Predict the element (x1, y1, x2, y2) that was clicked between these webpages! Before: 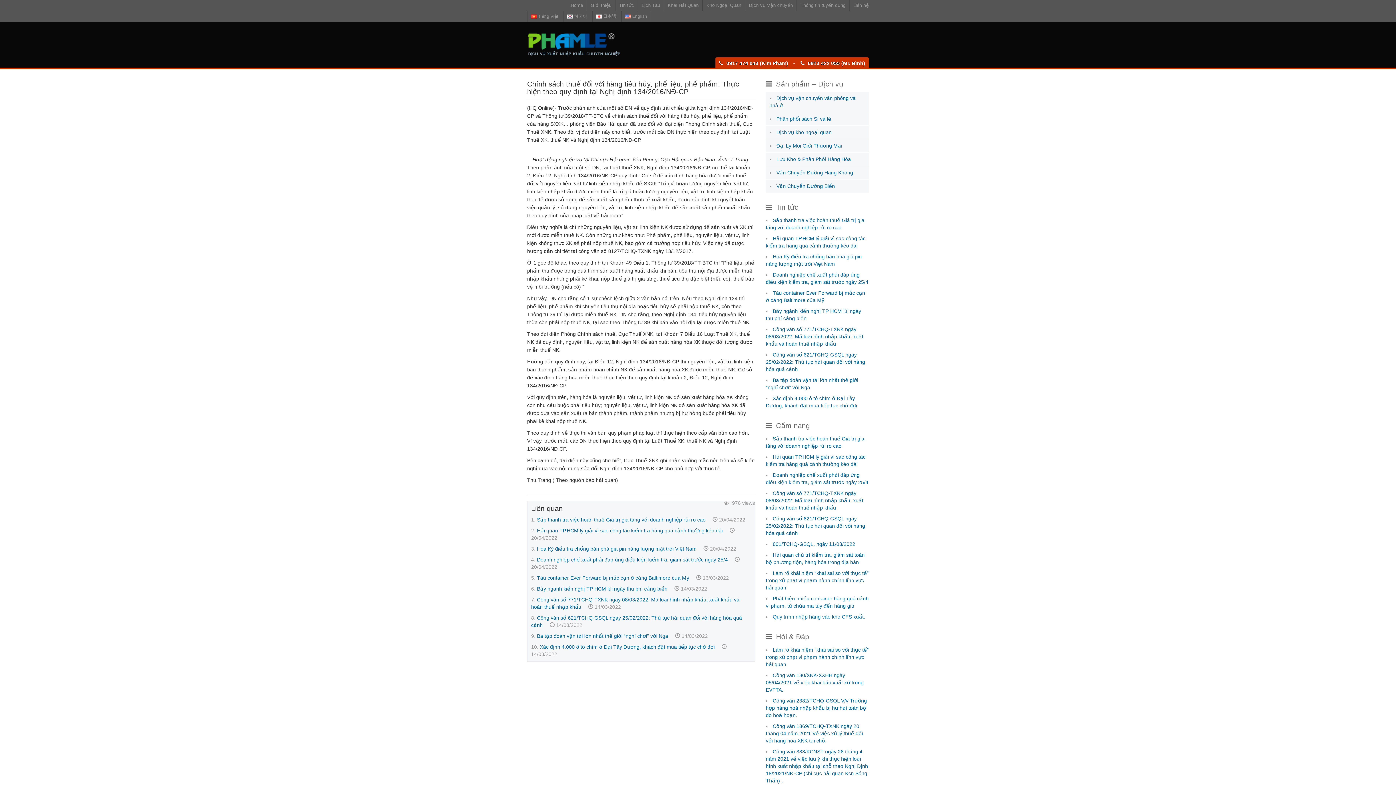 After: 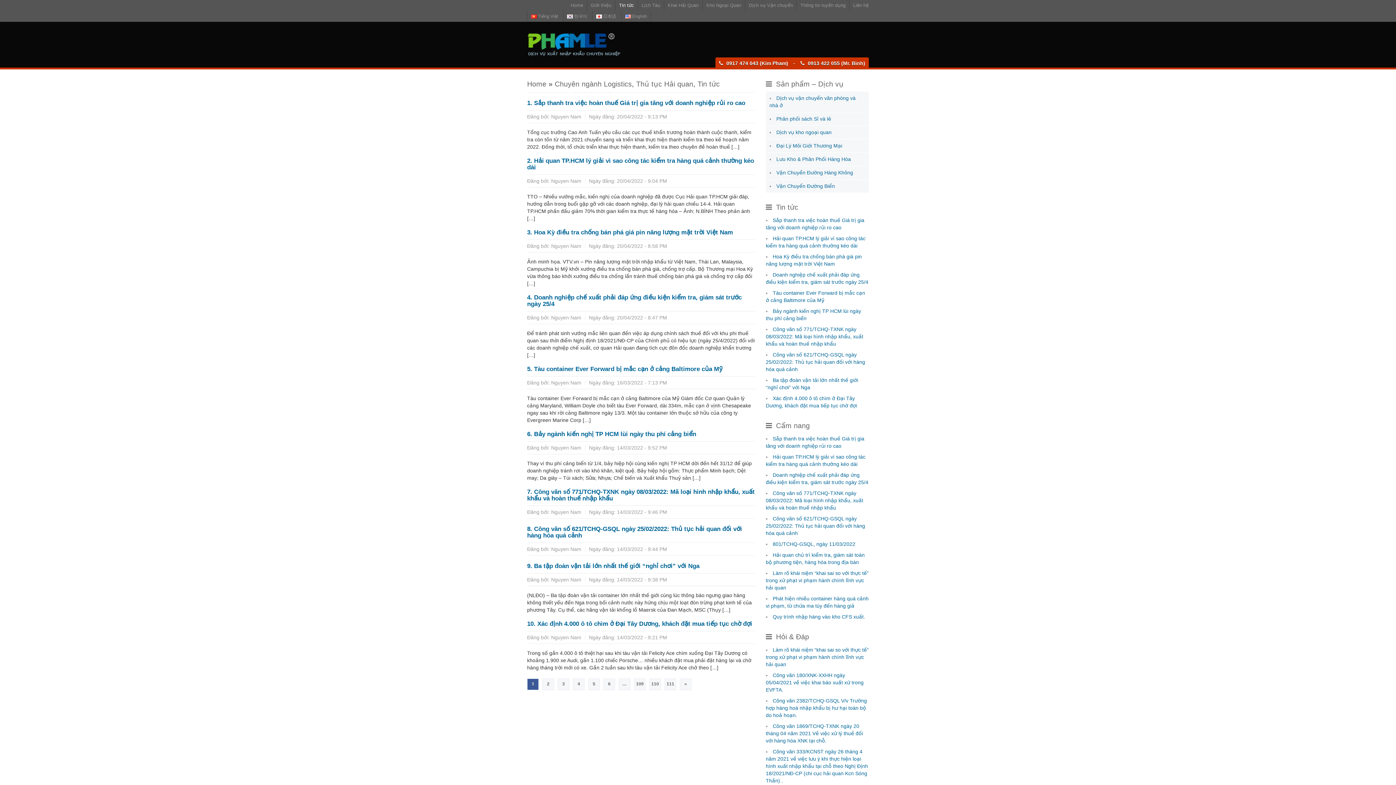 Action: bbox: (619, 1, 634, 9) label: Tin tức